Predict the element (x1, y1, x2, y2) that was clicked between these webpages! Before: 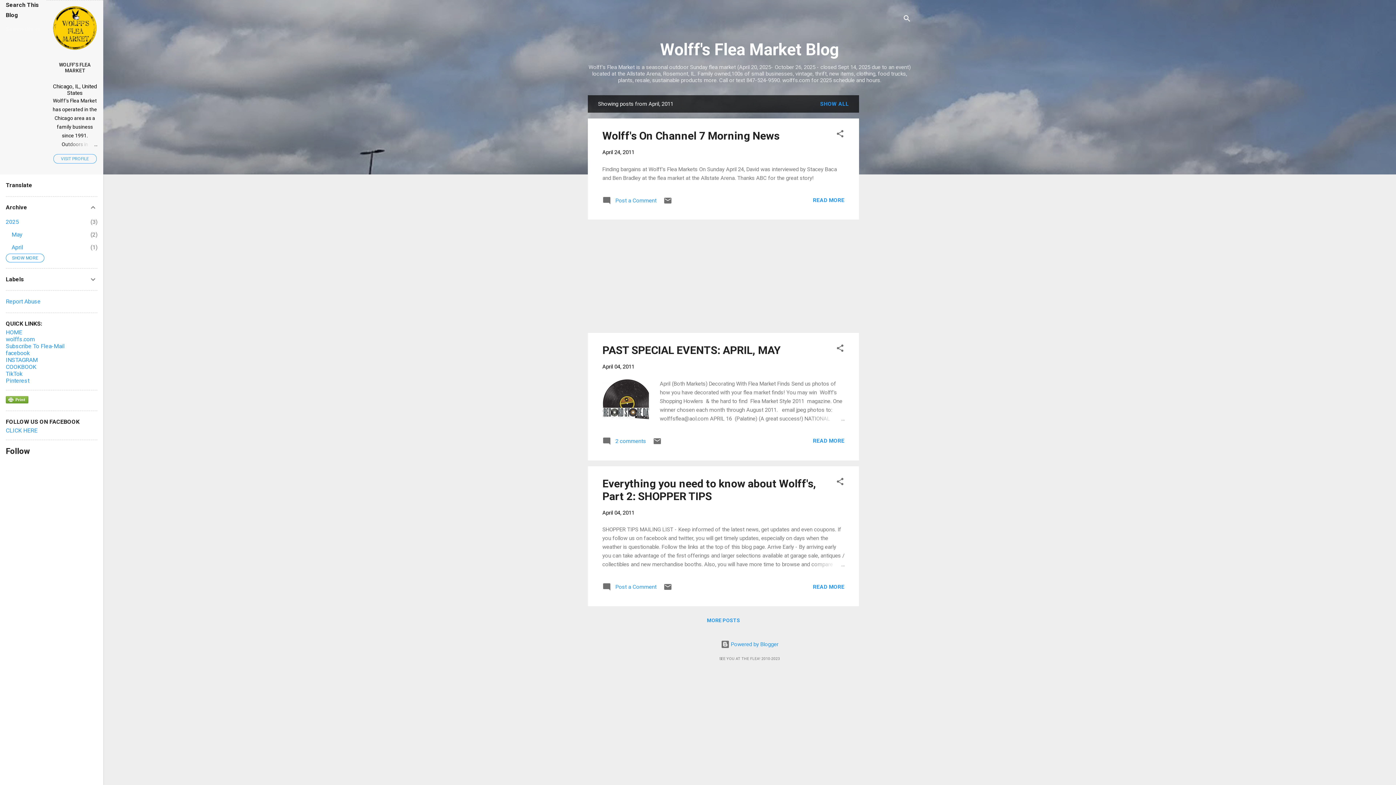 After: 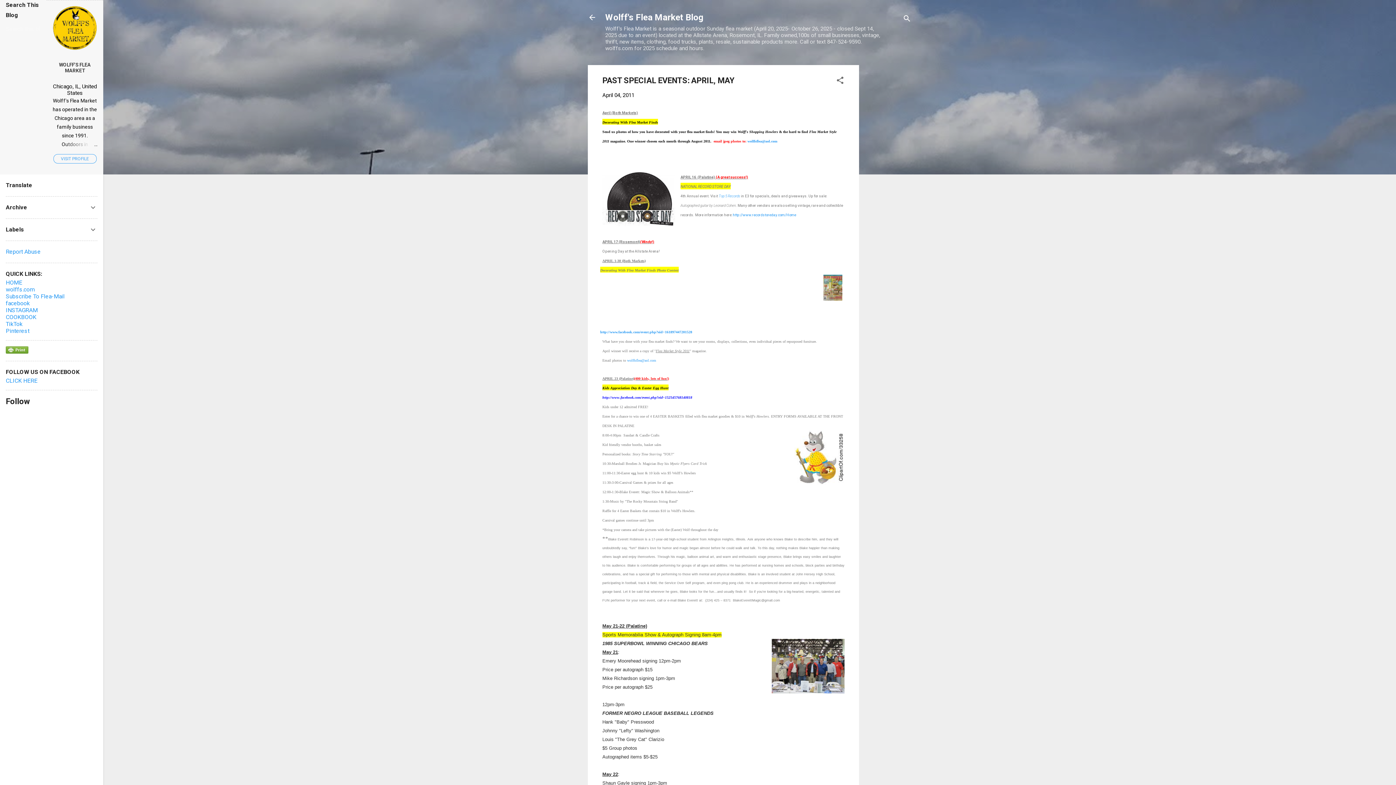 Action: label: READ MORE bbox: (813, 437, 844, 444)